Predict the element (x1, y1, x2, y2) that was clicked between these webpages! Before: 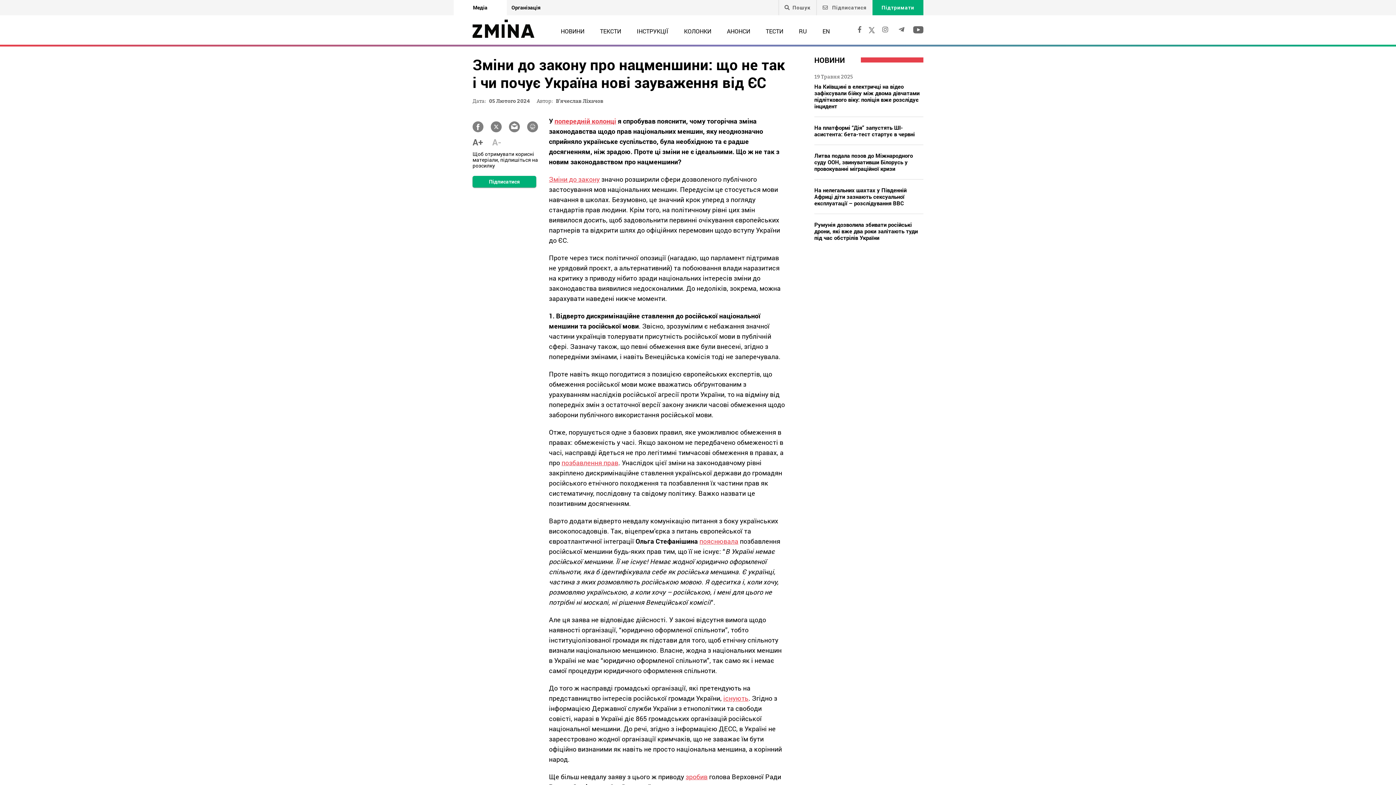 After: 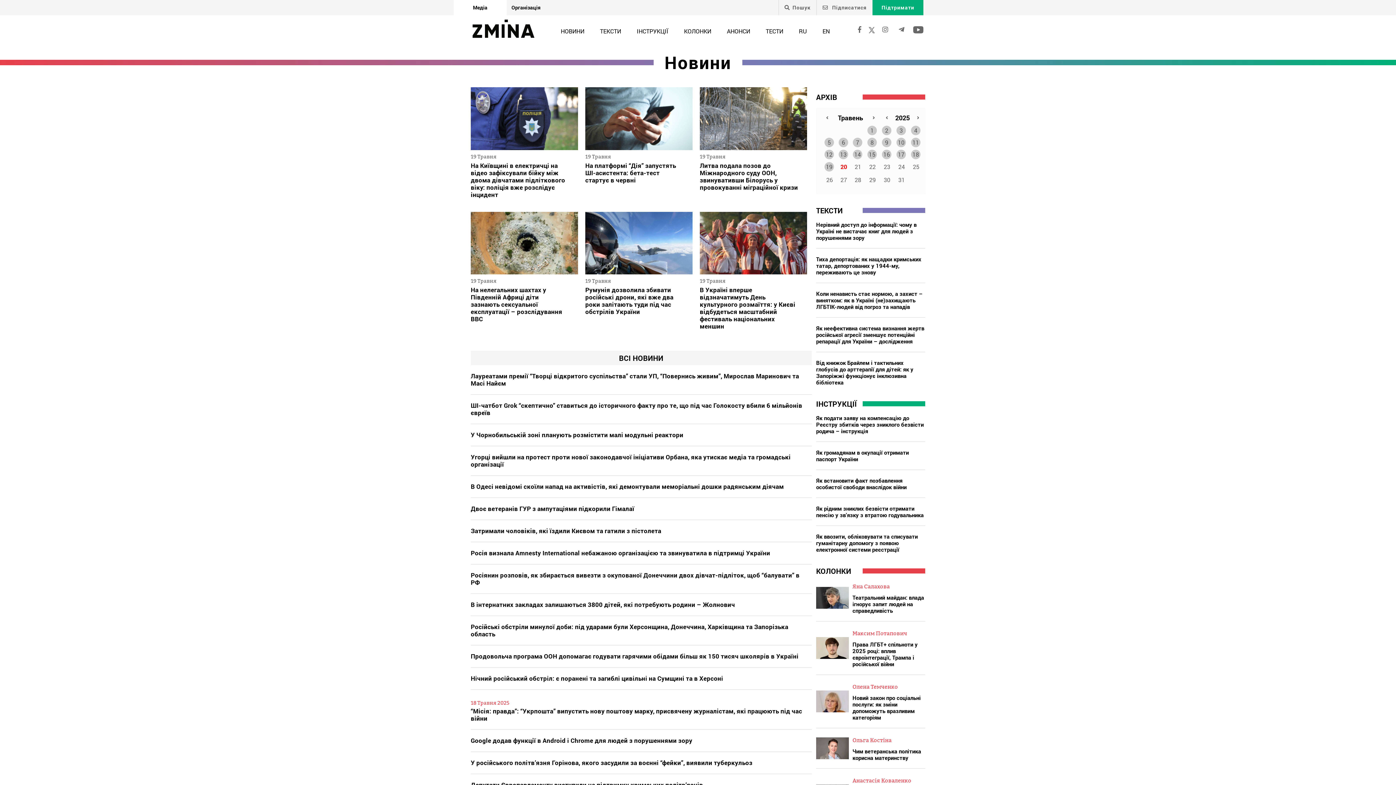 Action: label: НОВИНИ bbox: (814, 55, 845, 64)